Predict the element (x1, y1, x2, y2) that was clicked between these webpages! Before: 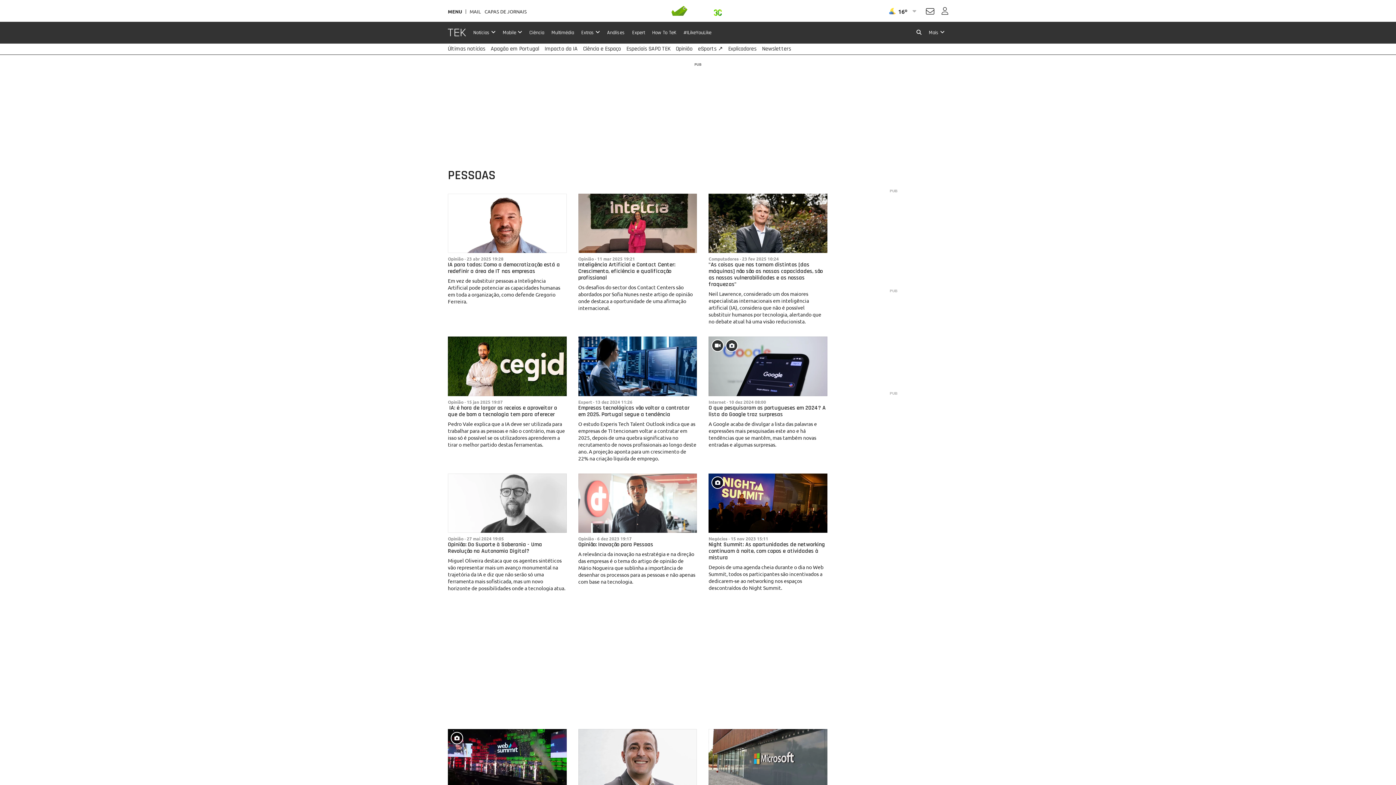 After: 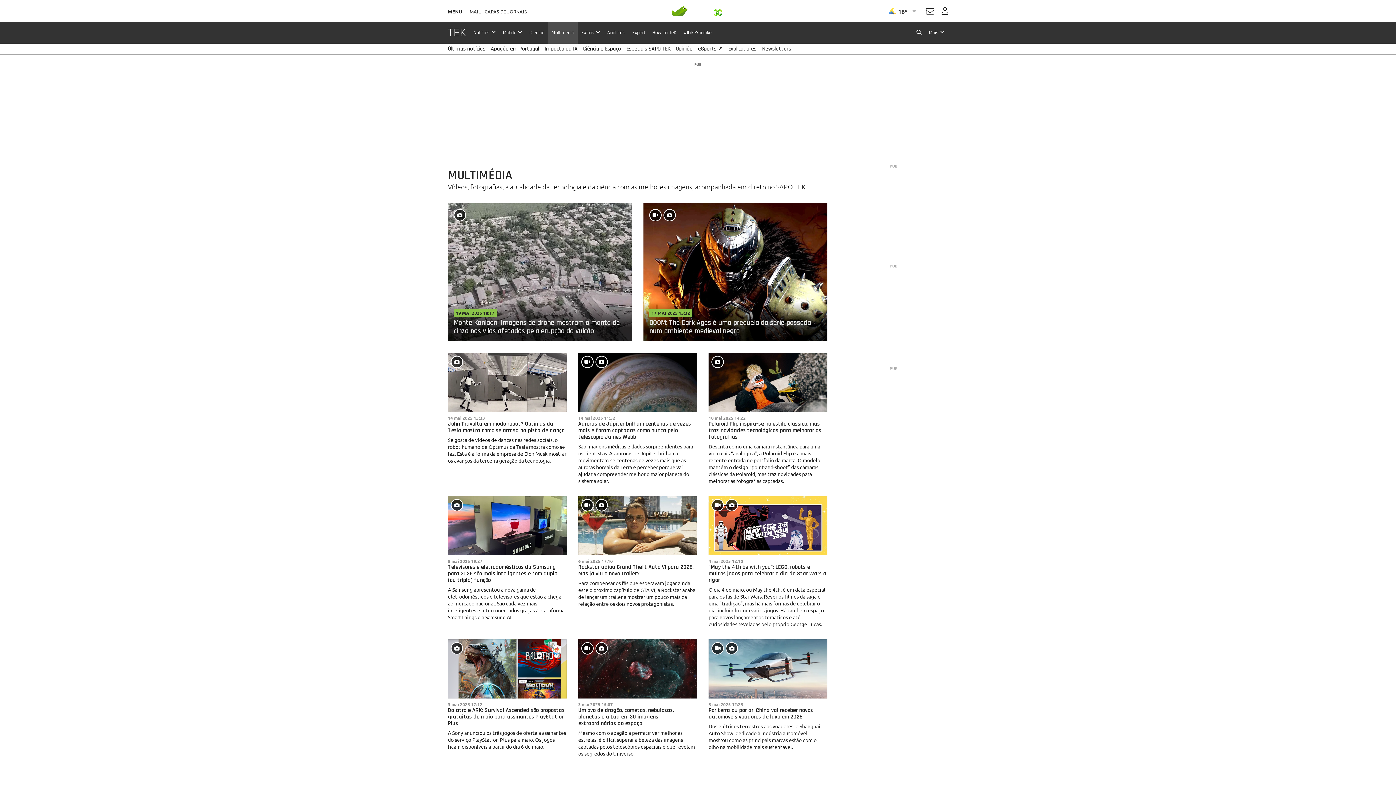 Action: label: Multimédia bbox: (548, 21, 577, 43)